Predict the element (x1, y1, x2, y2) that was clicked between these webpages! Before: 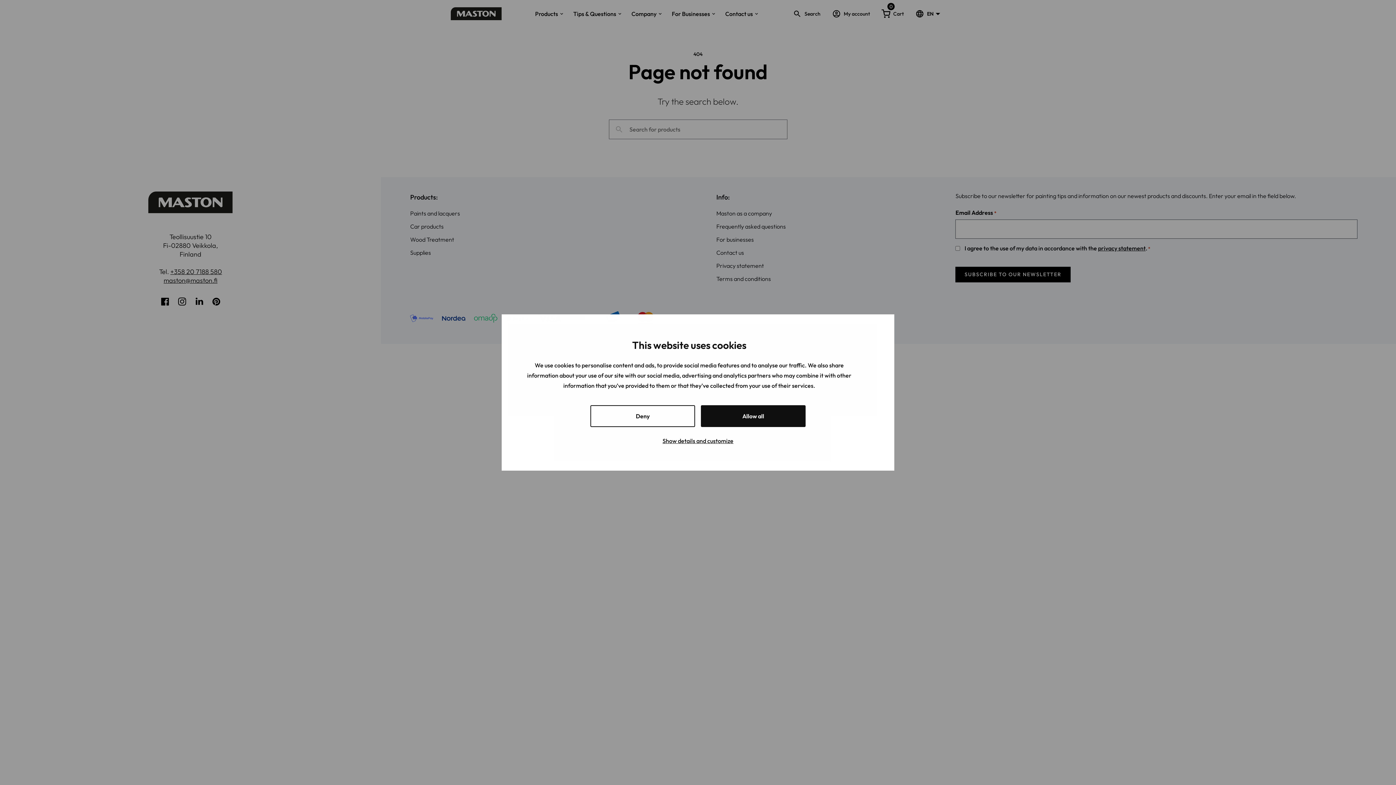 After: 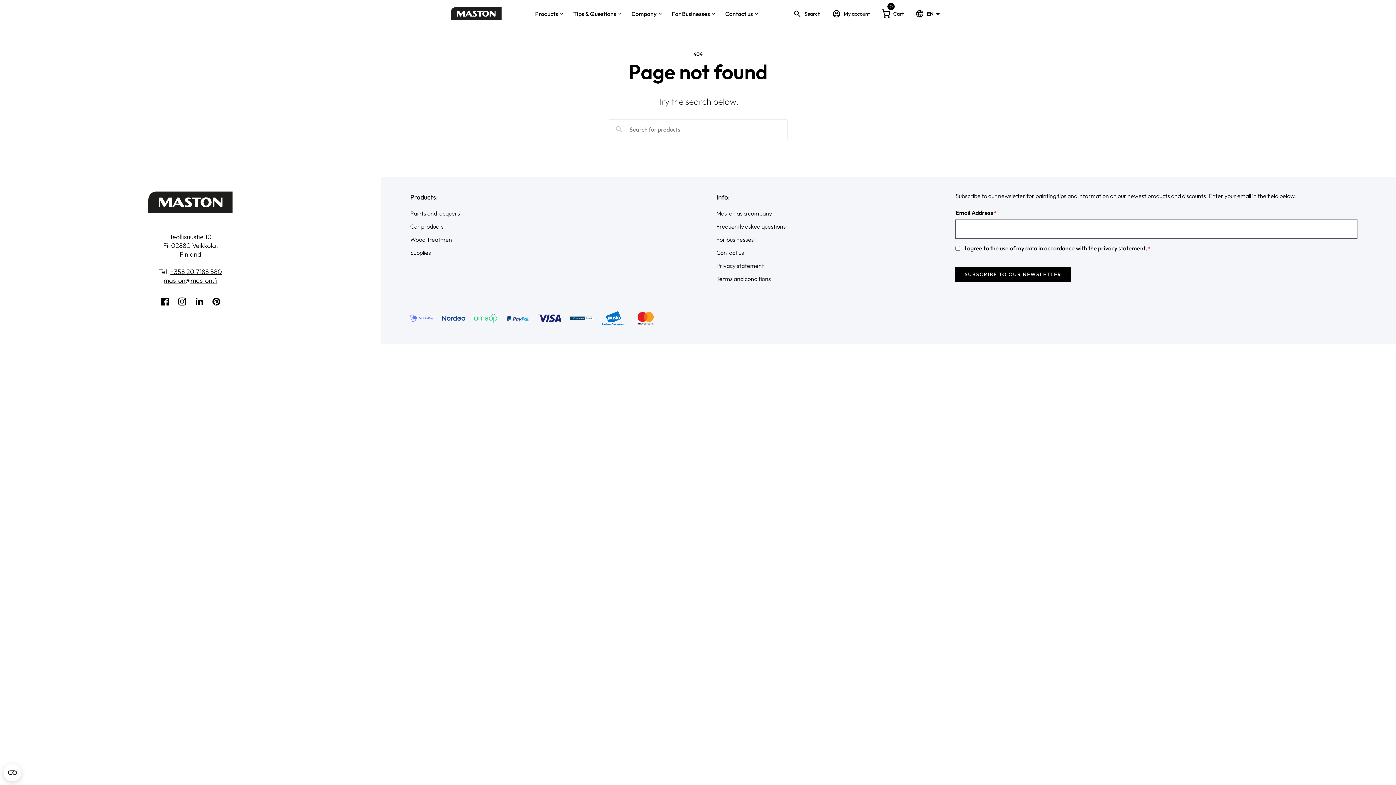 Action: bbox: (590, 405, 695, 427) label: Deny